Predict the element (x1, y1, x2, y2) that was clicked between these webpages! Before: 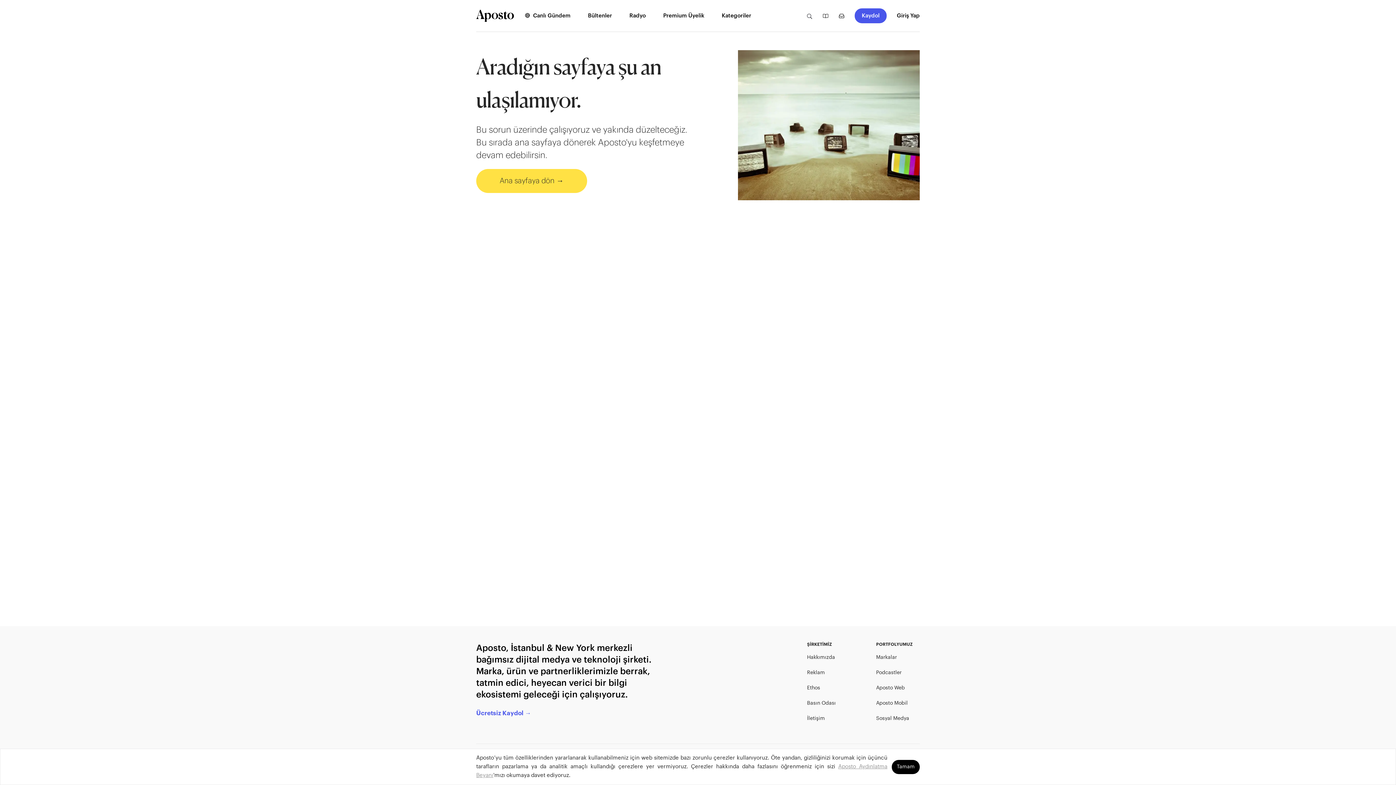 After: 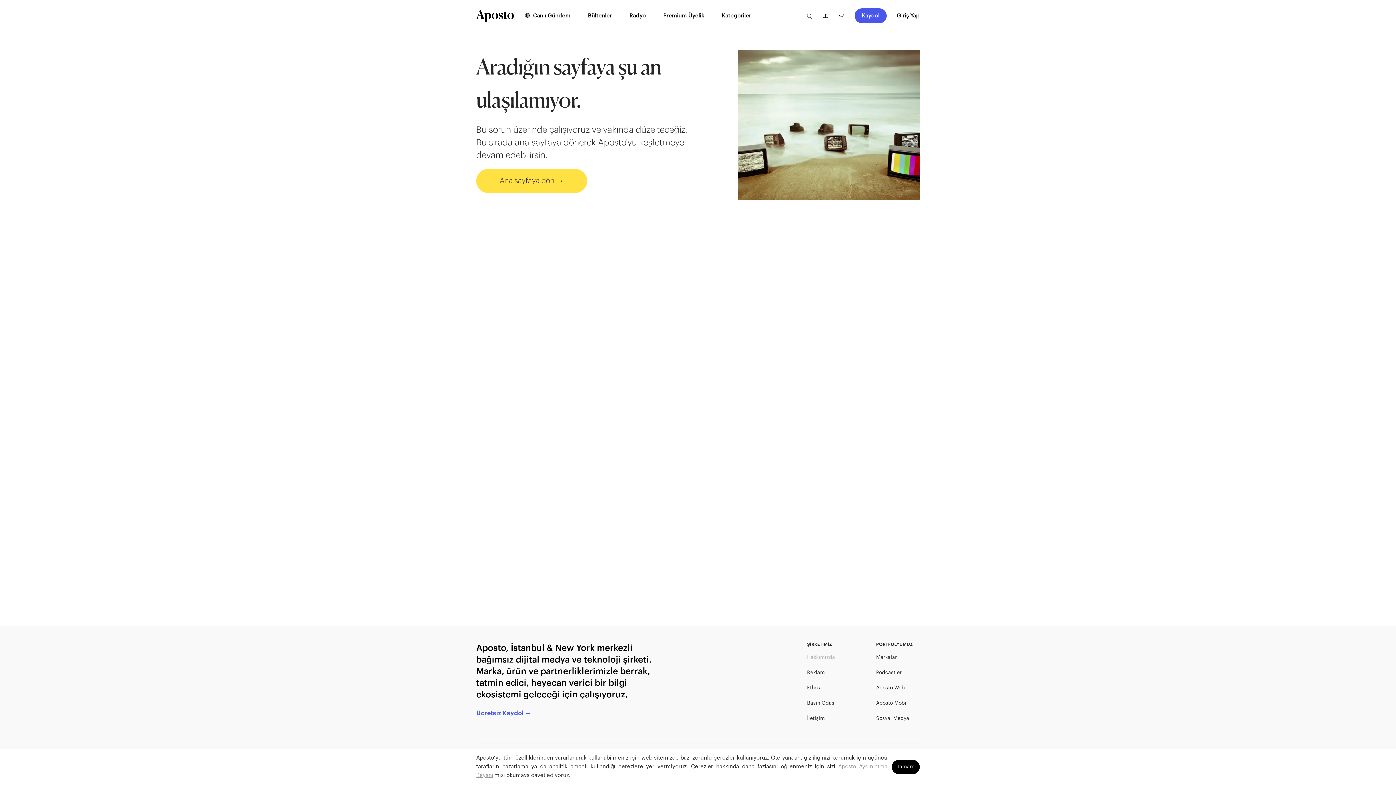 Action: bbox: (807, 654, 835, 661) label: Hakkımızda